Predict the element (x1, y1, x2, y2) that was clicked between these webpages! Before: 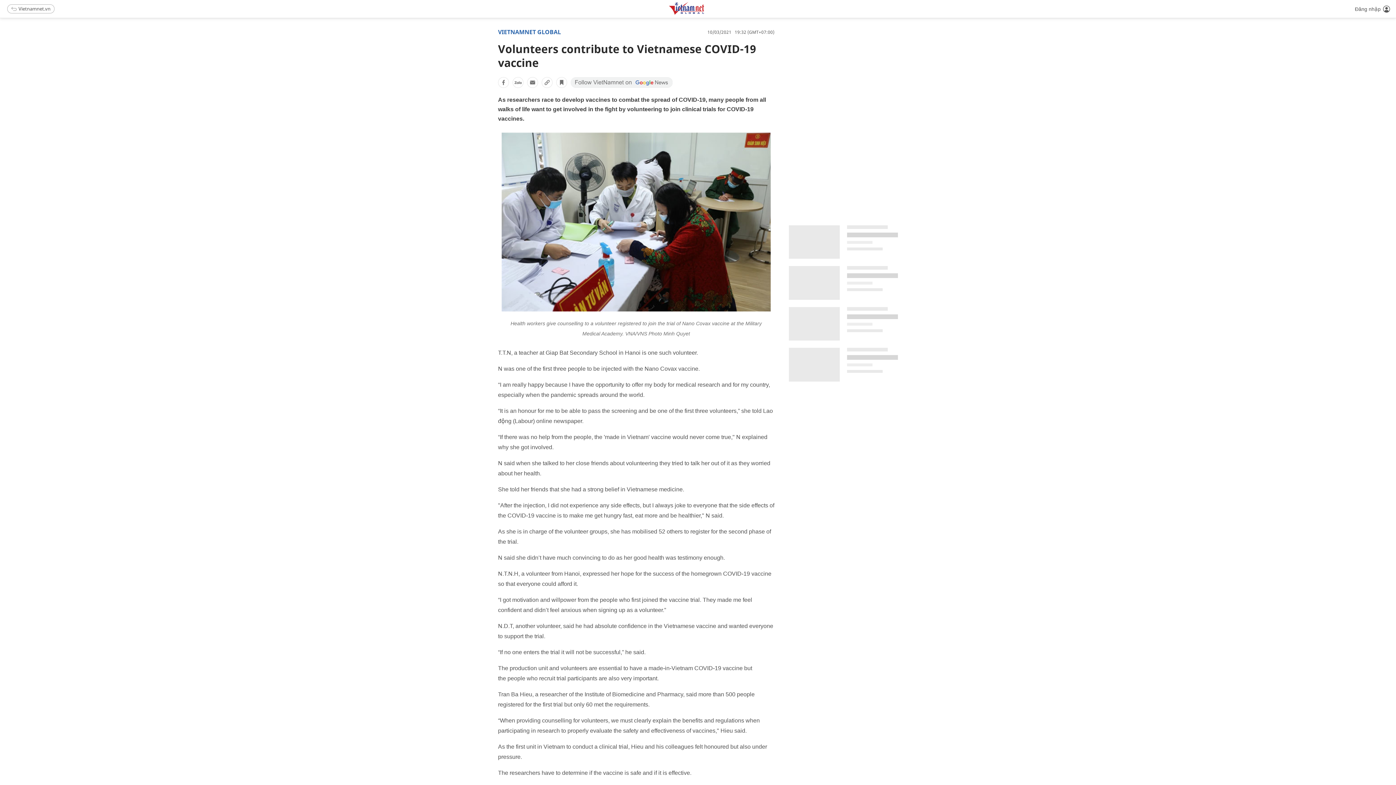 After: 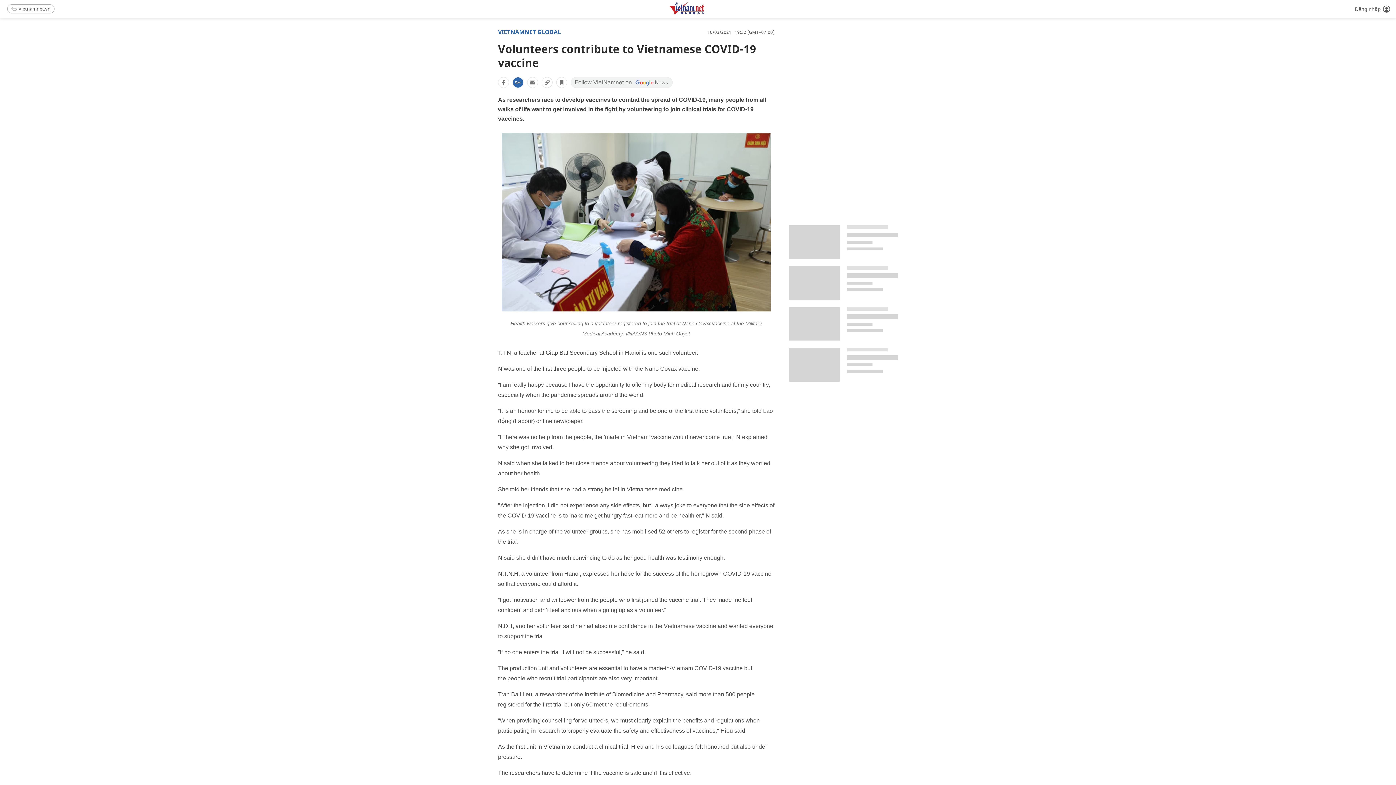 Action: bbox: (512, 77, 523, 88)